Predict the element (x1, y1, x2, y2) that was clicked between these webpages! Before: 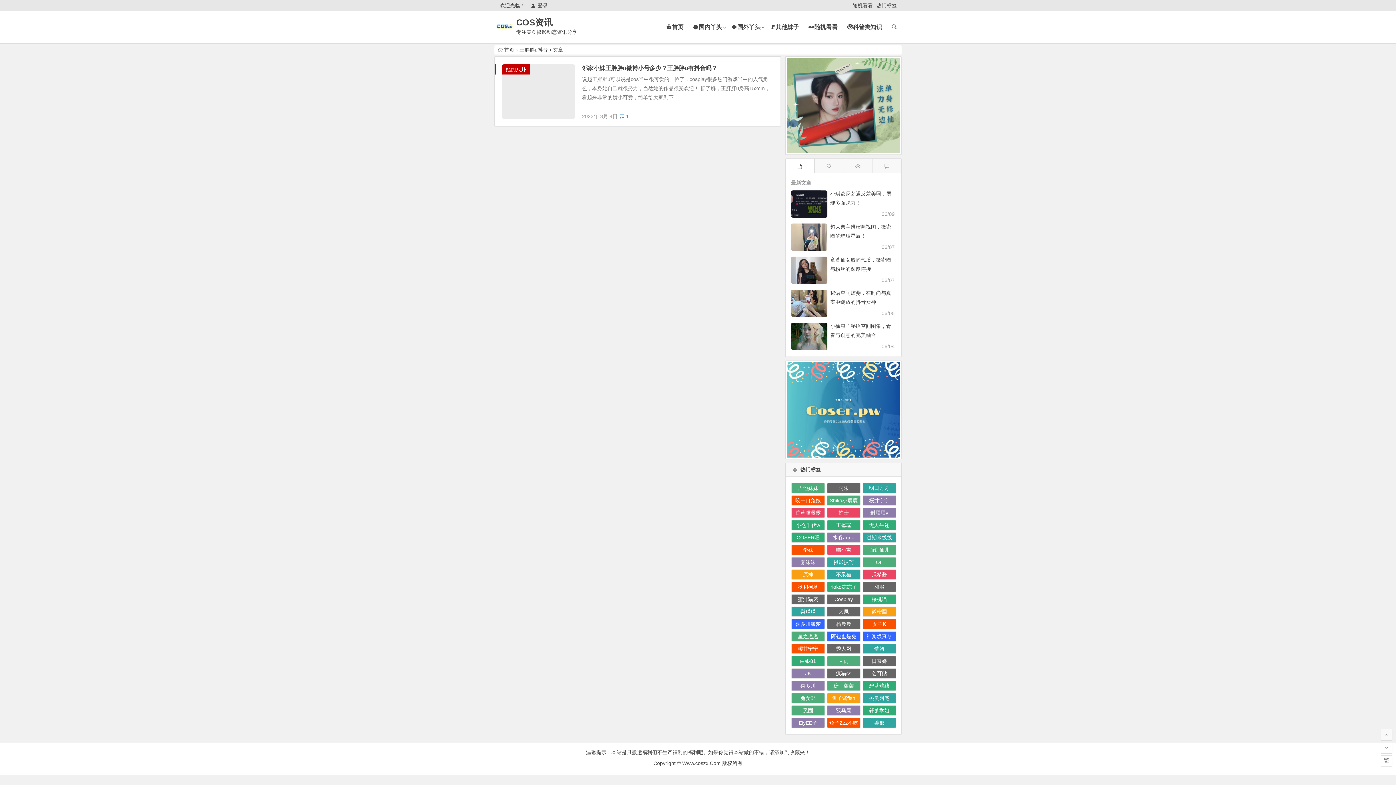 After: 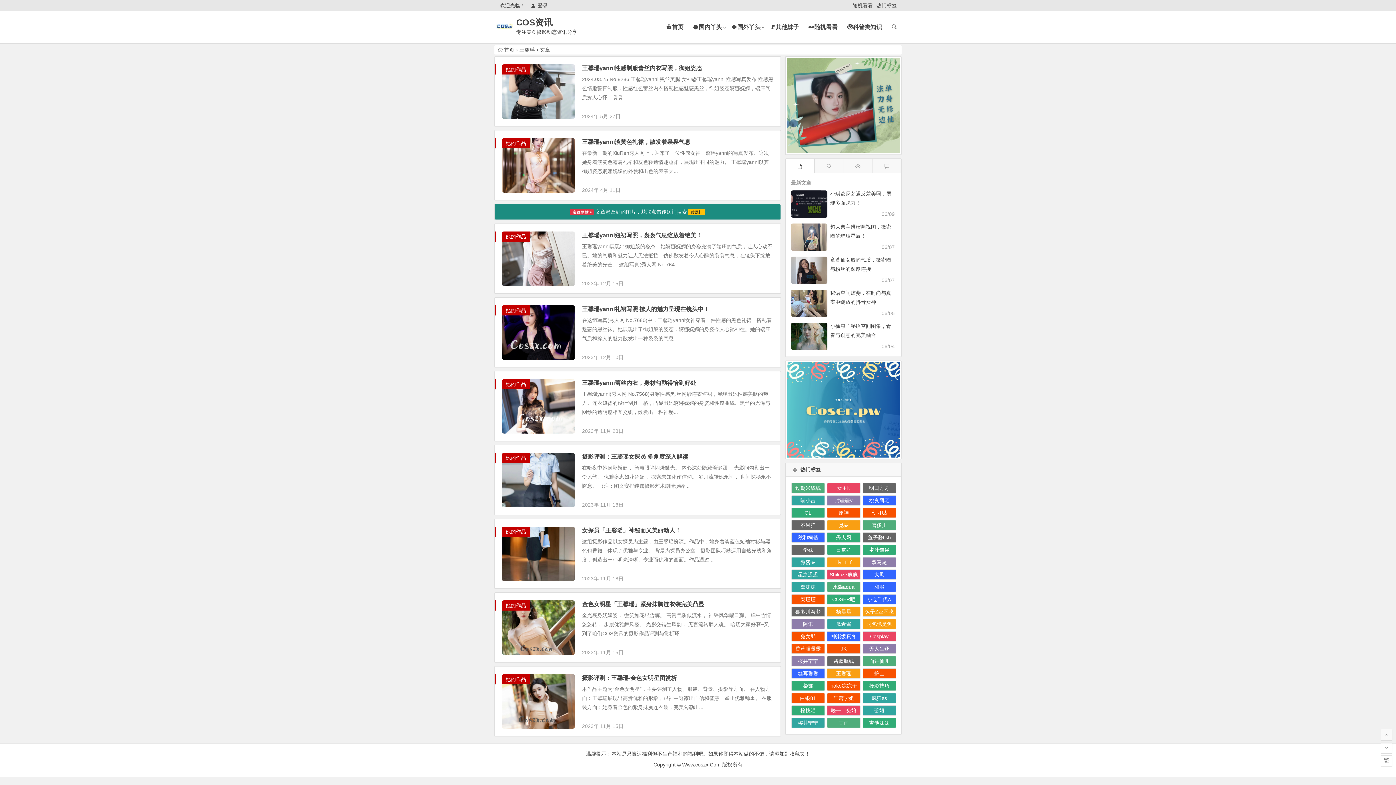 Action: label: 王馨瑶 bbox: (827, 520, 860, 530)